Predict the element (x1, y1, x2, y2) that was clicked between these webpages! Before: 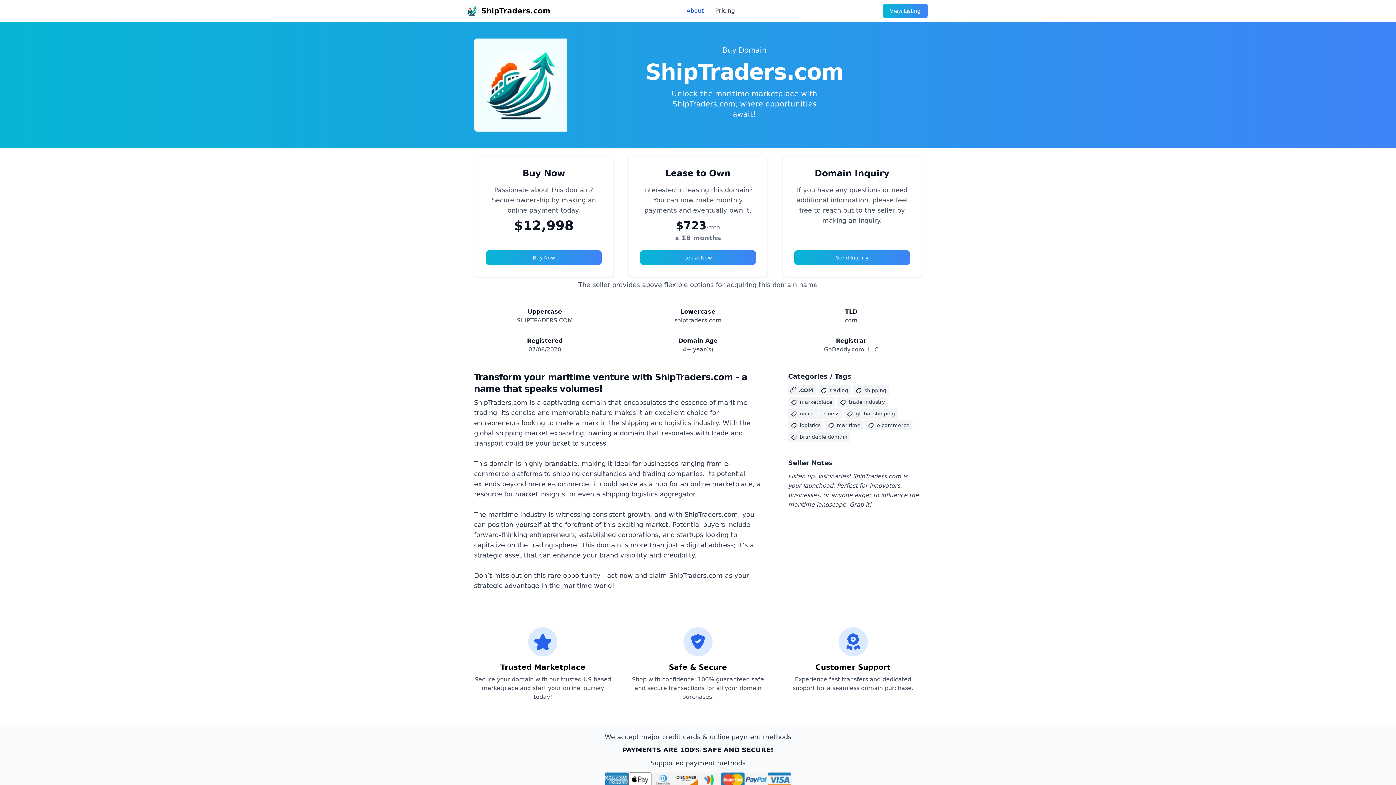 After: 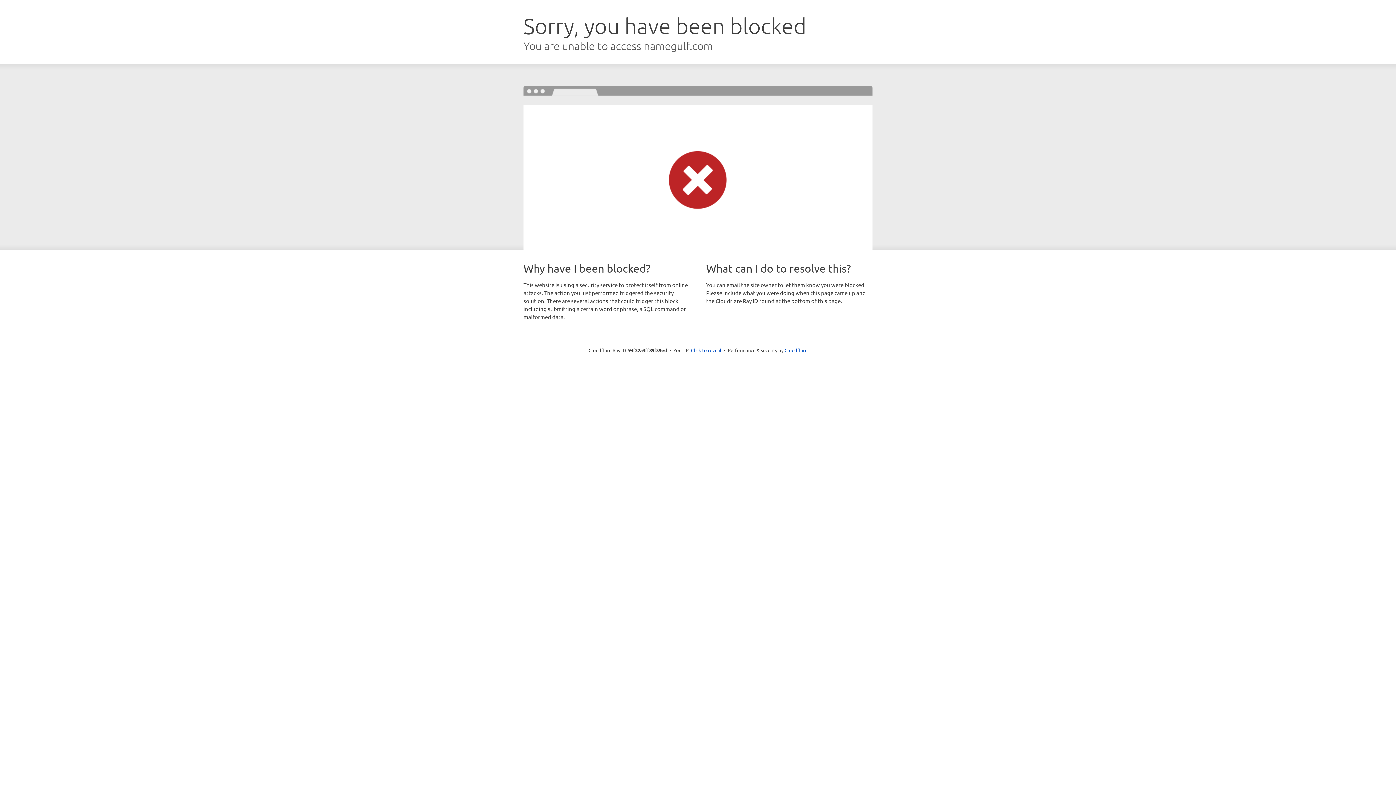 Action: label: View Listing bbox: (882, 3, 928, 18)